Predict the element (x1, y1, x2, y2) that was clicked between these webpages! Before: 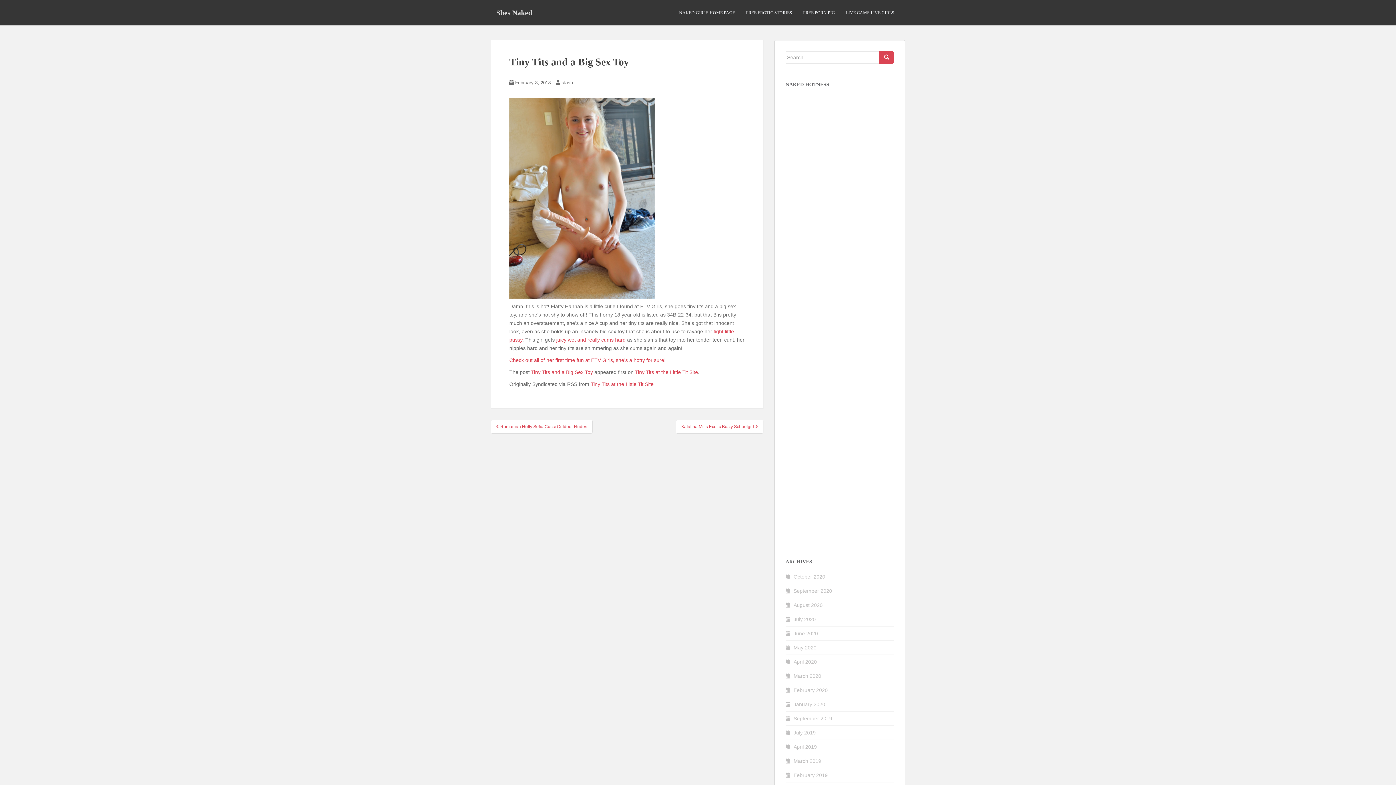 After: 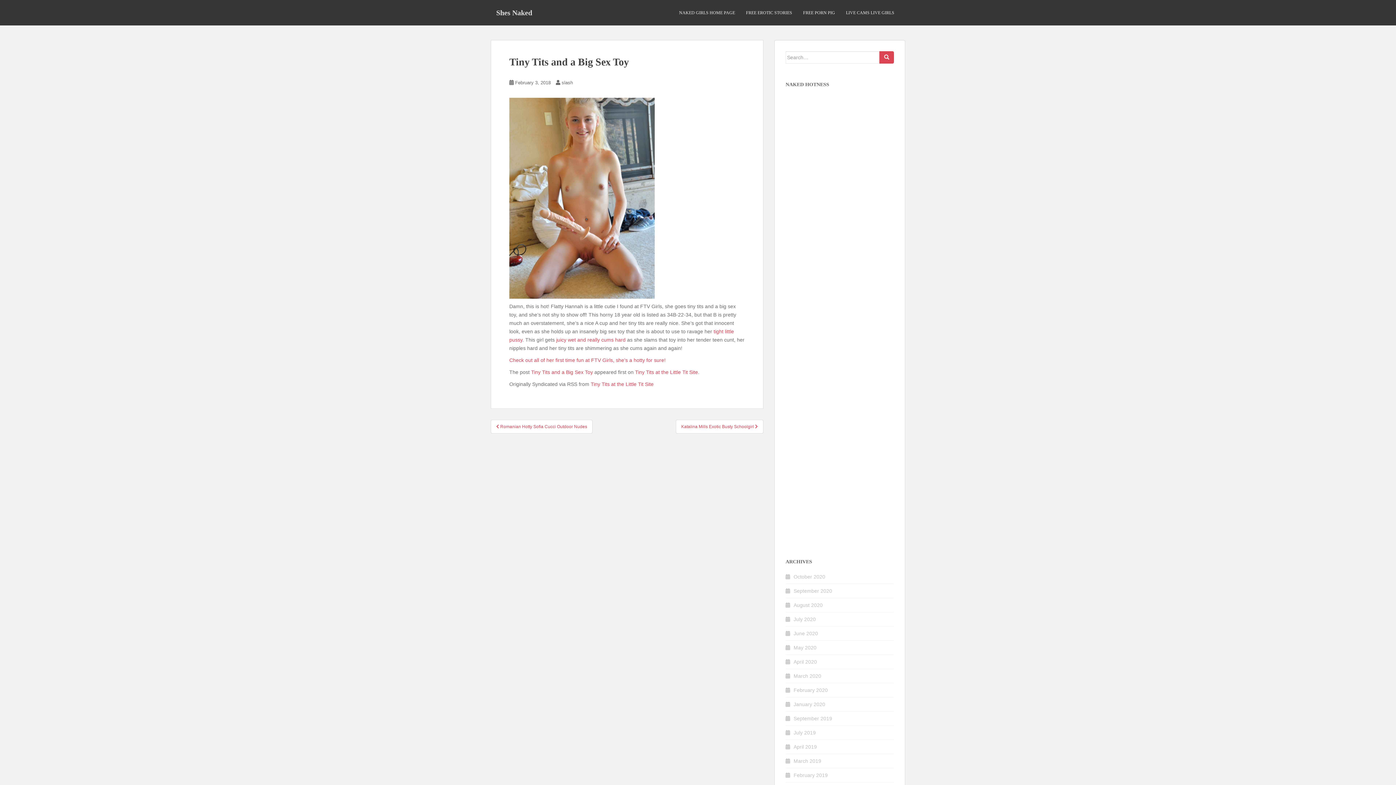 Action: label: February 3, 2018 bbox: (515, 80, 550, 85)